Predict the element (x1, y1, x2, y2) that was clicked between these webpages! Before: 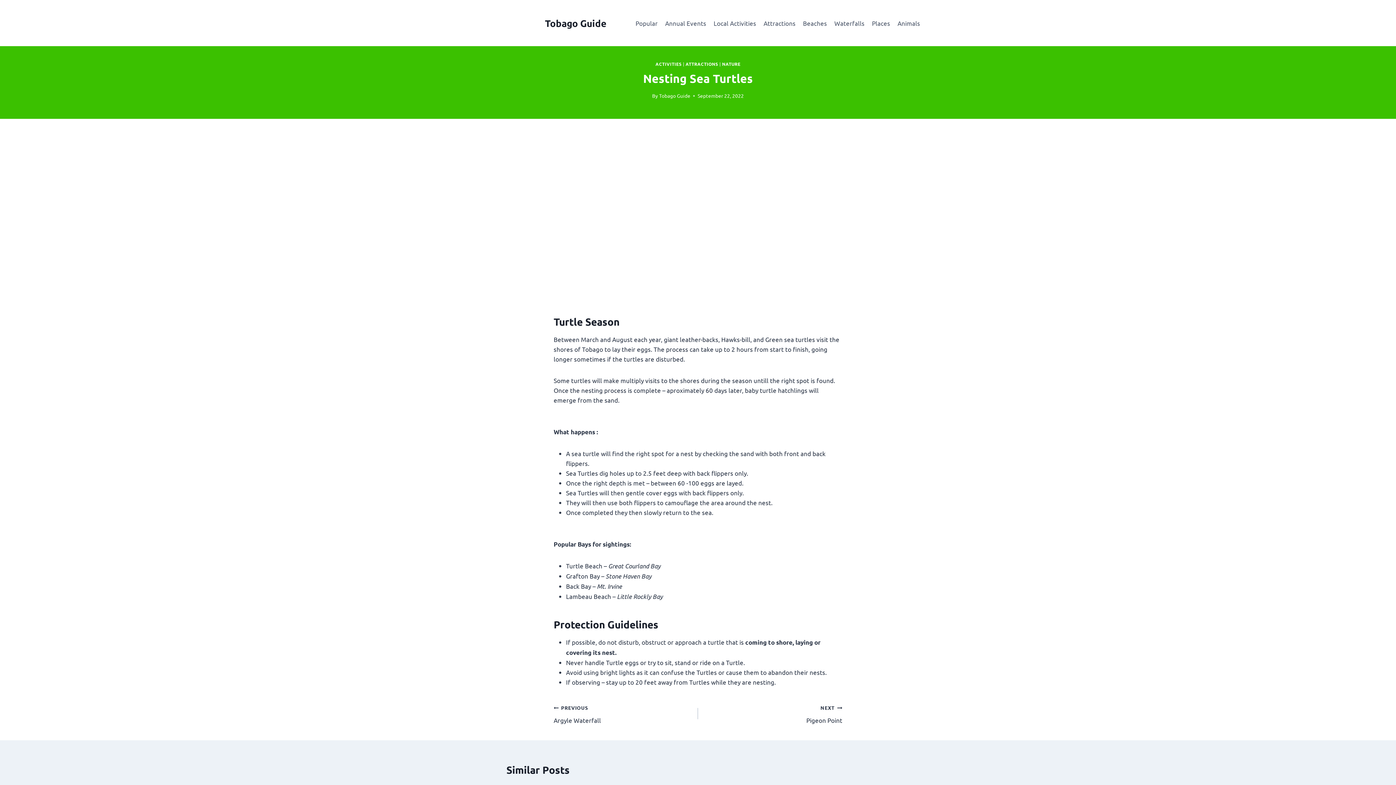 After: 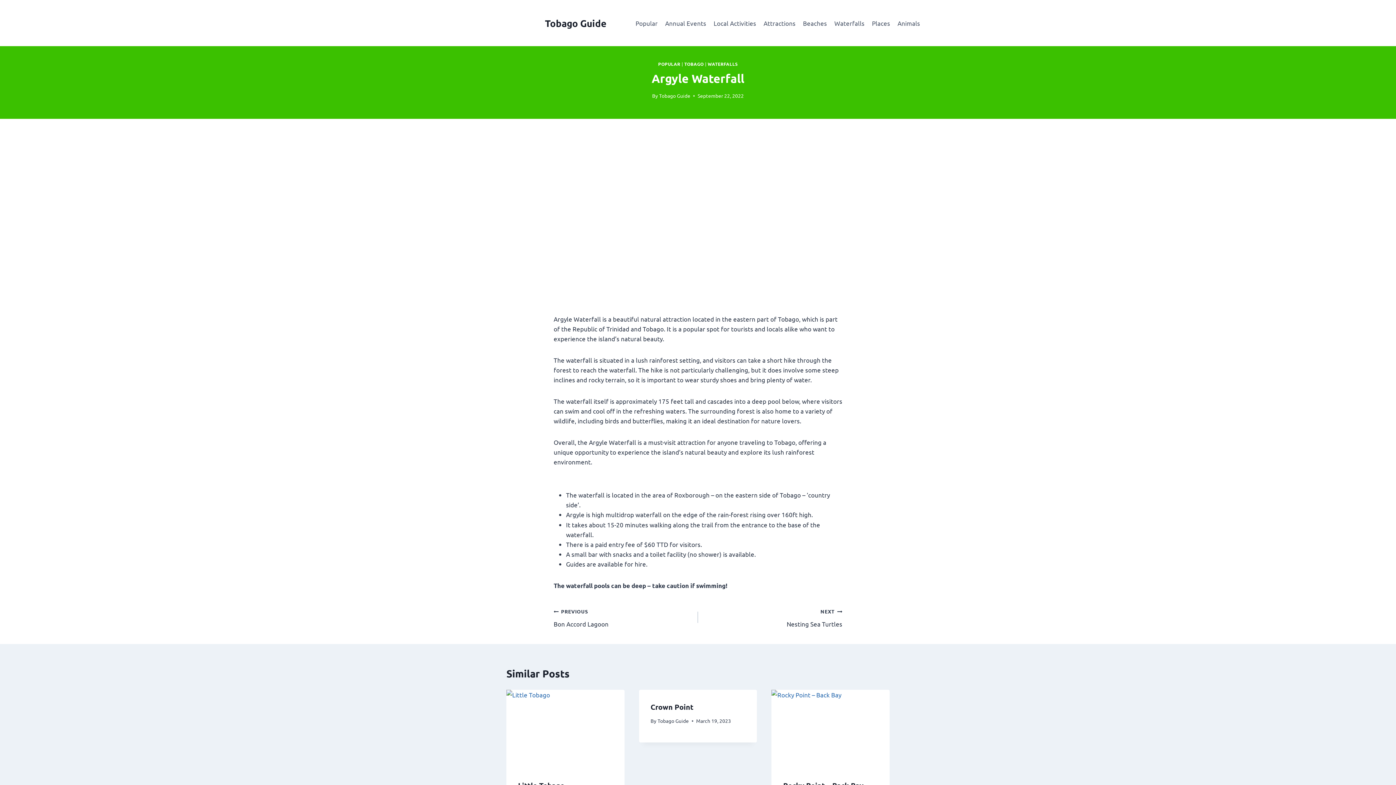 Action: label: PREVIOUS
Argyle Waterfall bbox: (553, 702, 698, 725)